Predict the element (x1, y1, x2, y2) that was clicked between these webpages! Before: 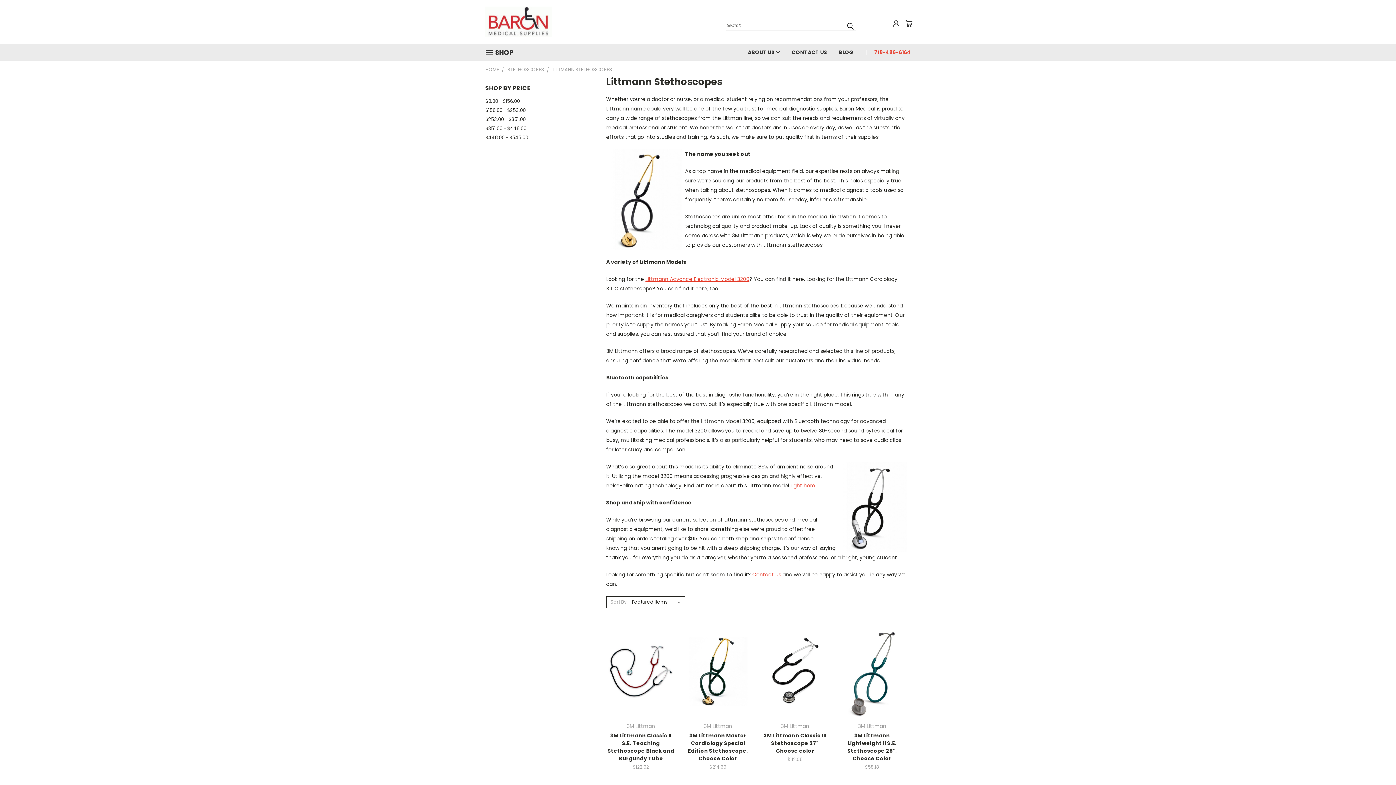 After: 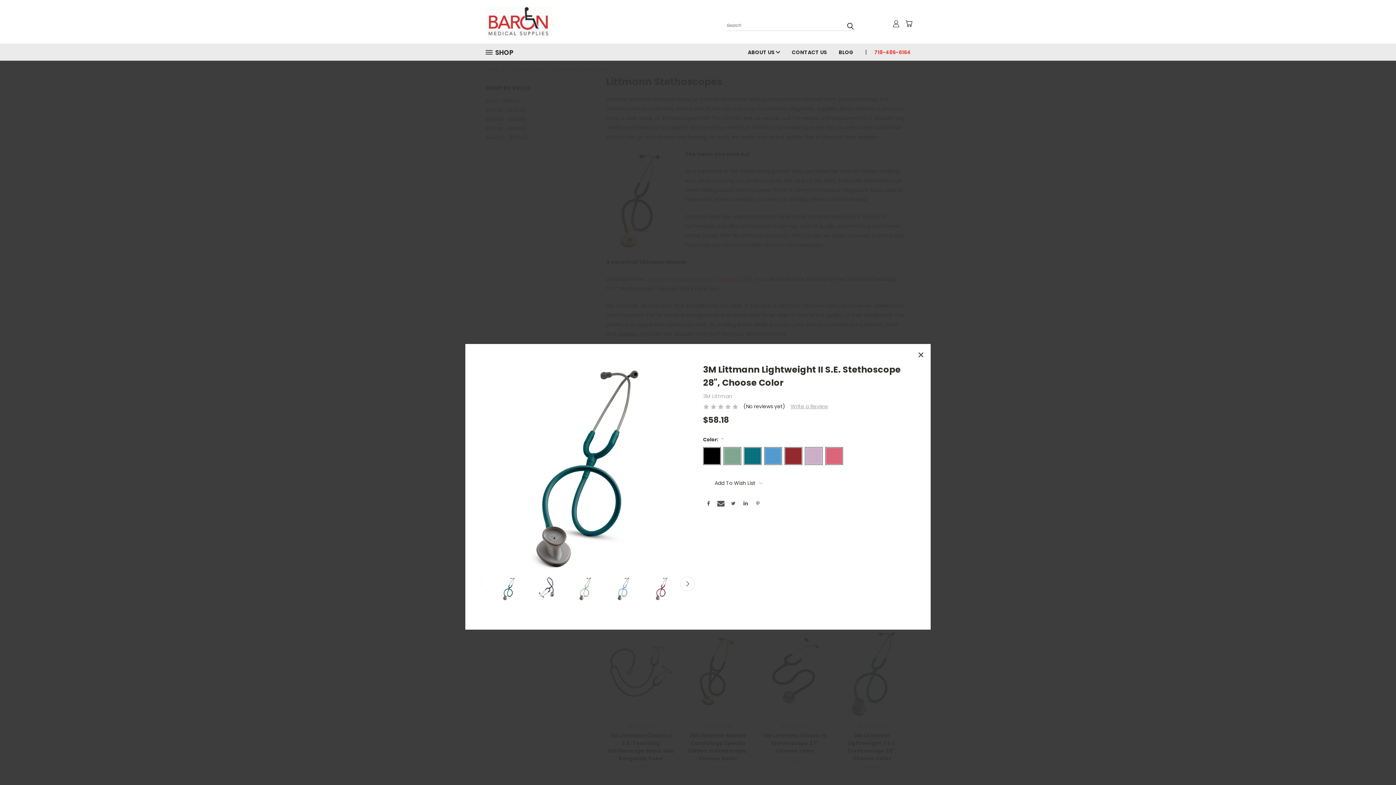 Action: bbox: (851, 658, 893, 669) label: Quick View